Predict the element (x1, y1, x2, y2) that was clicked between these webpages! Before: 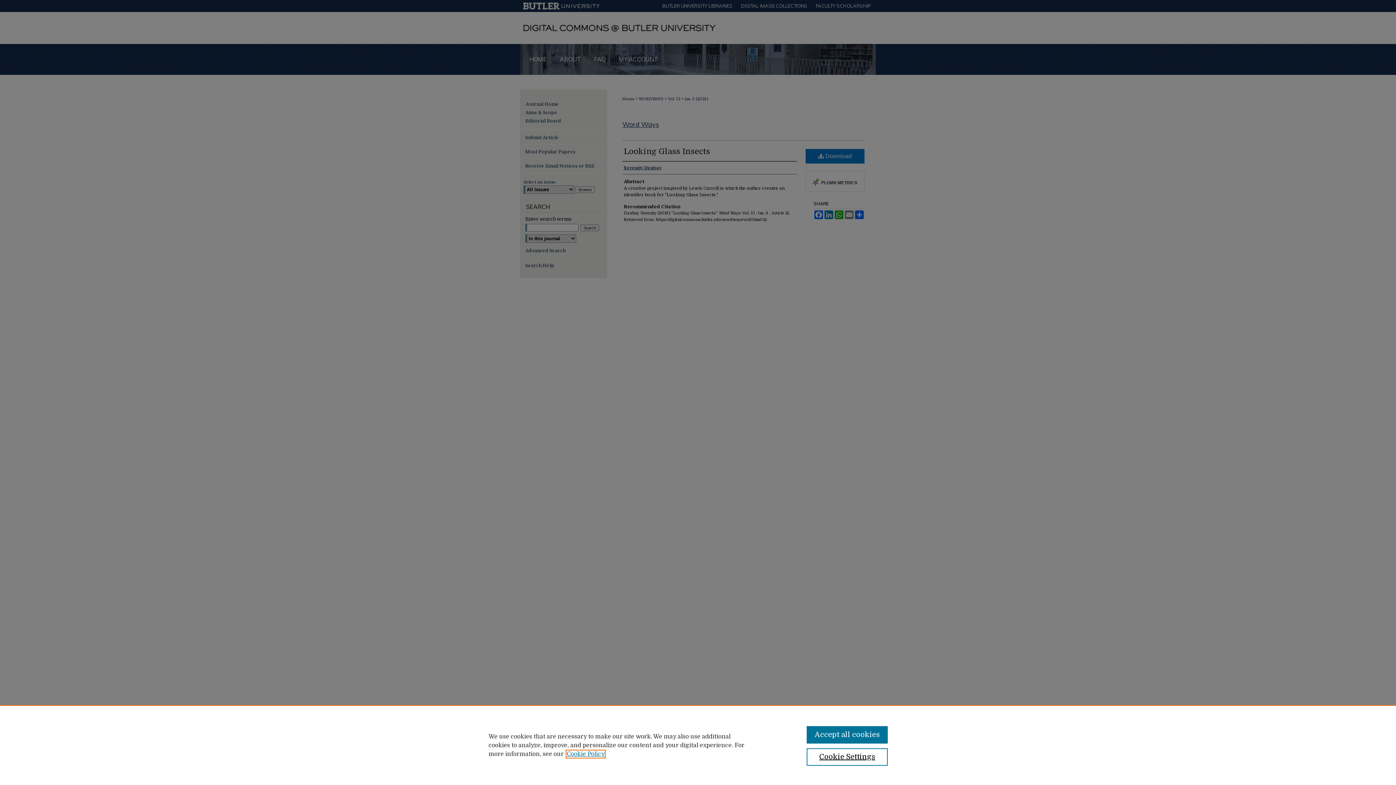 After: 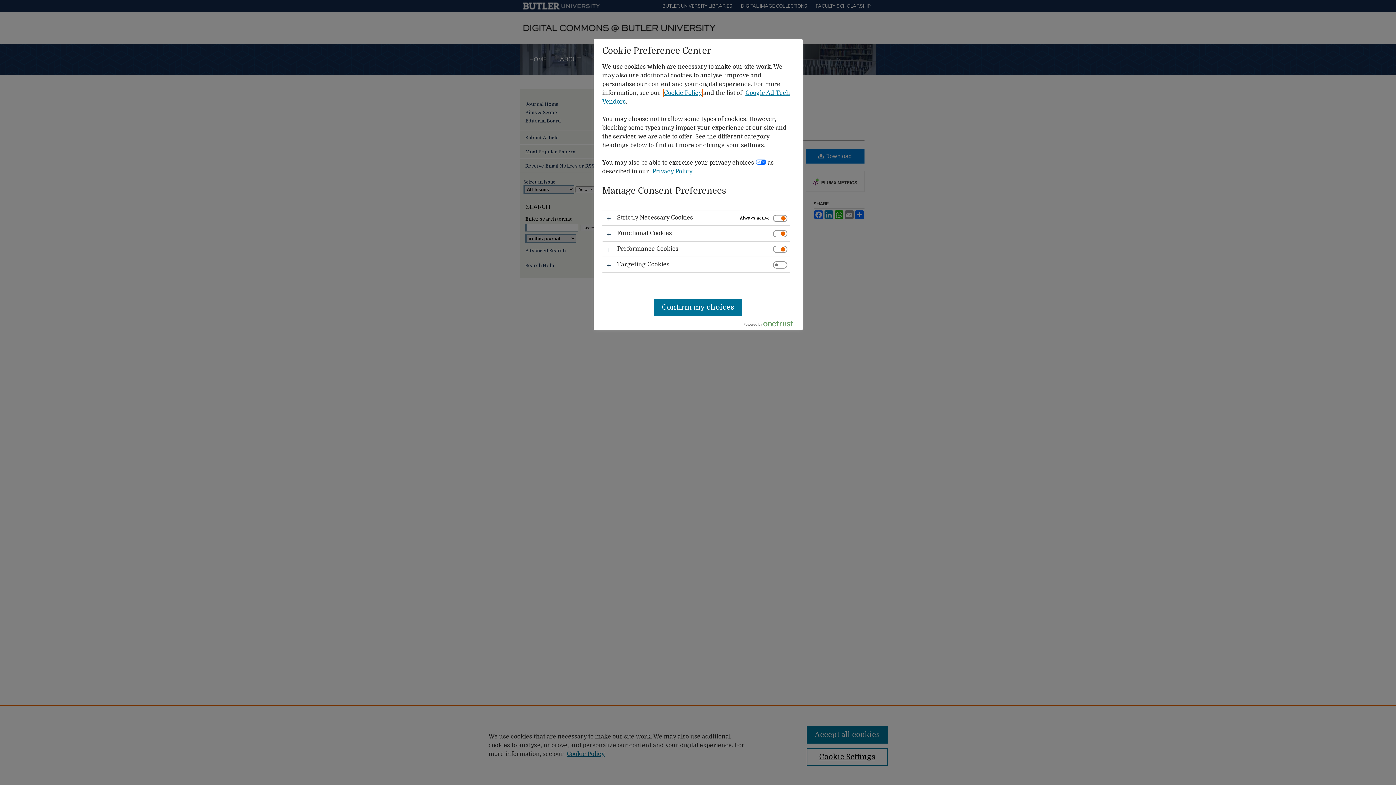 Action: label: Cookie Settings bbox: (806, 748, 887, 766)